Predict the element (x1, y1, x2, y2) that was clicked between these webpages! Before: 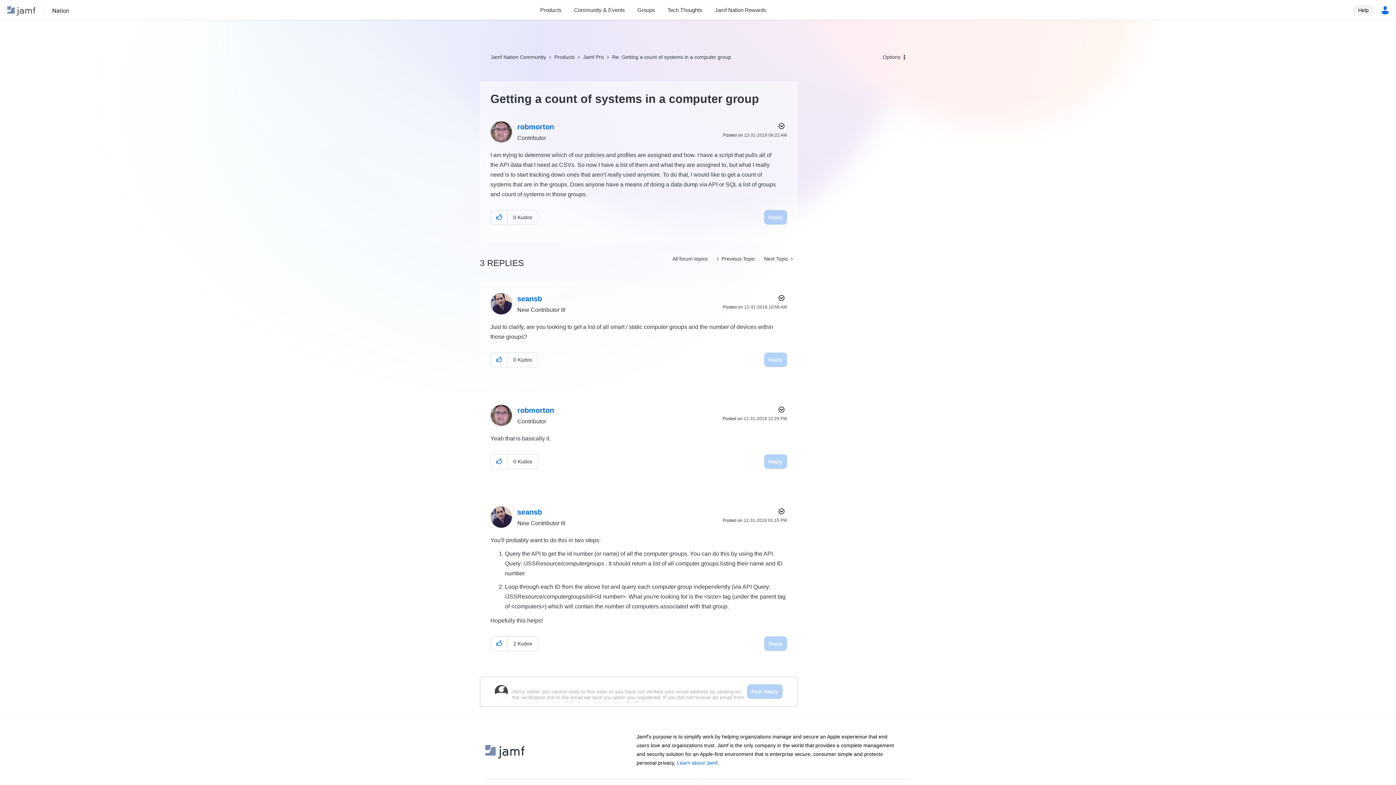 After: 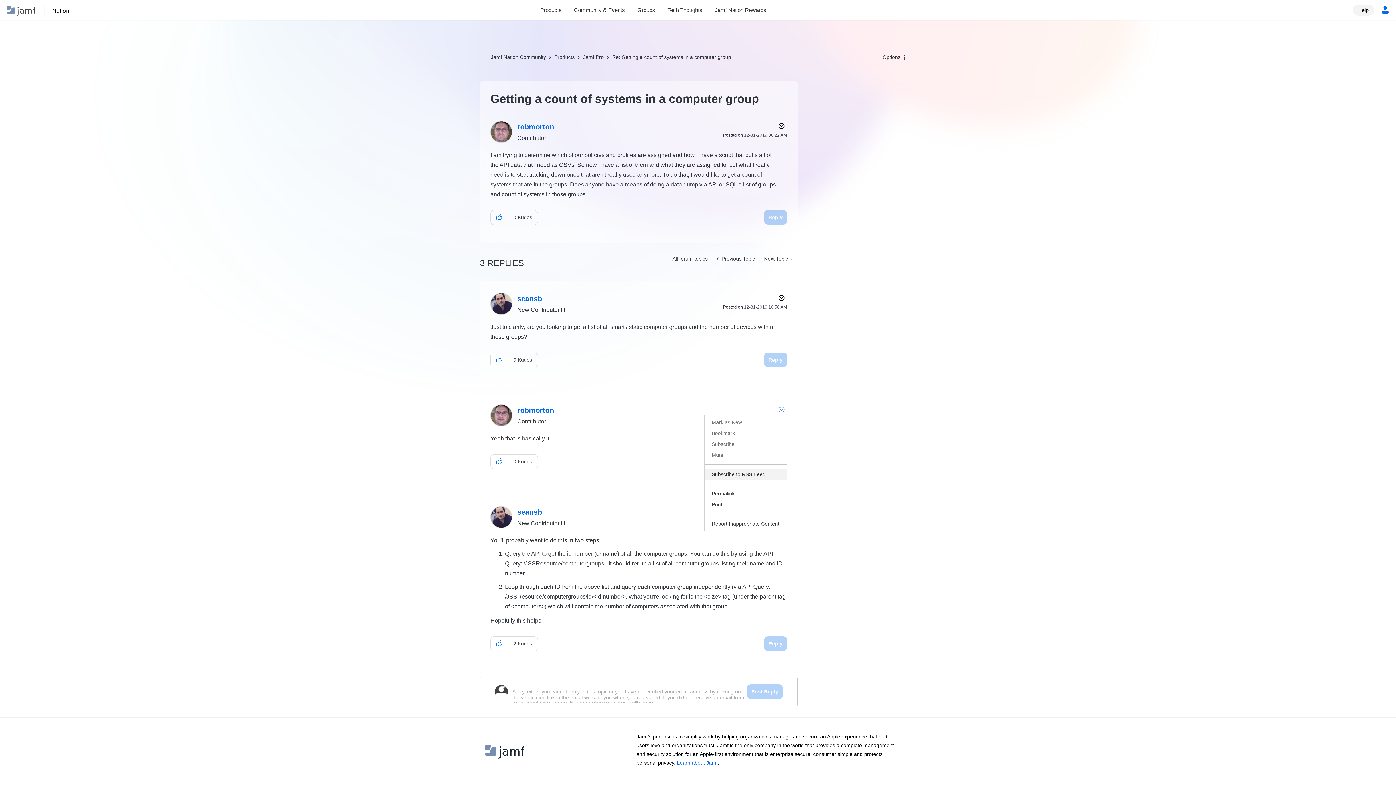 Action: label: Show comment option menu bbox: (774, 404, 787, 415)